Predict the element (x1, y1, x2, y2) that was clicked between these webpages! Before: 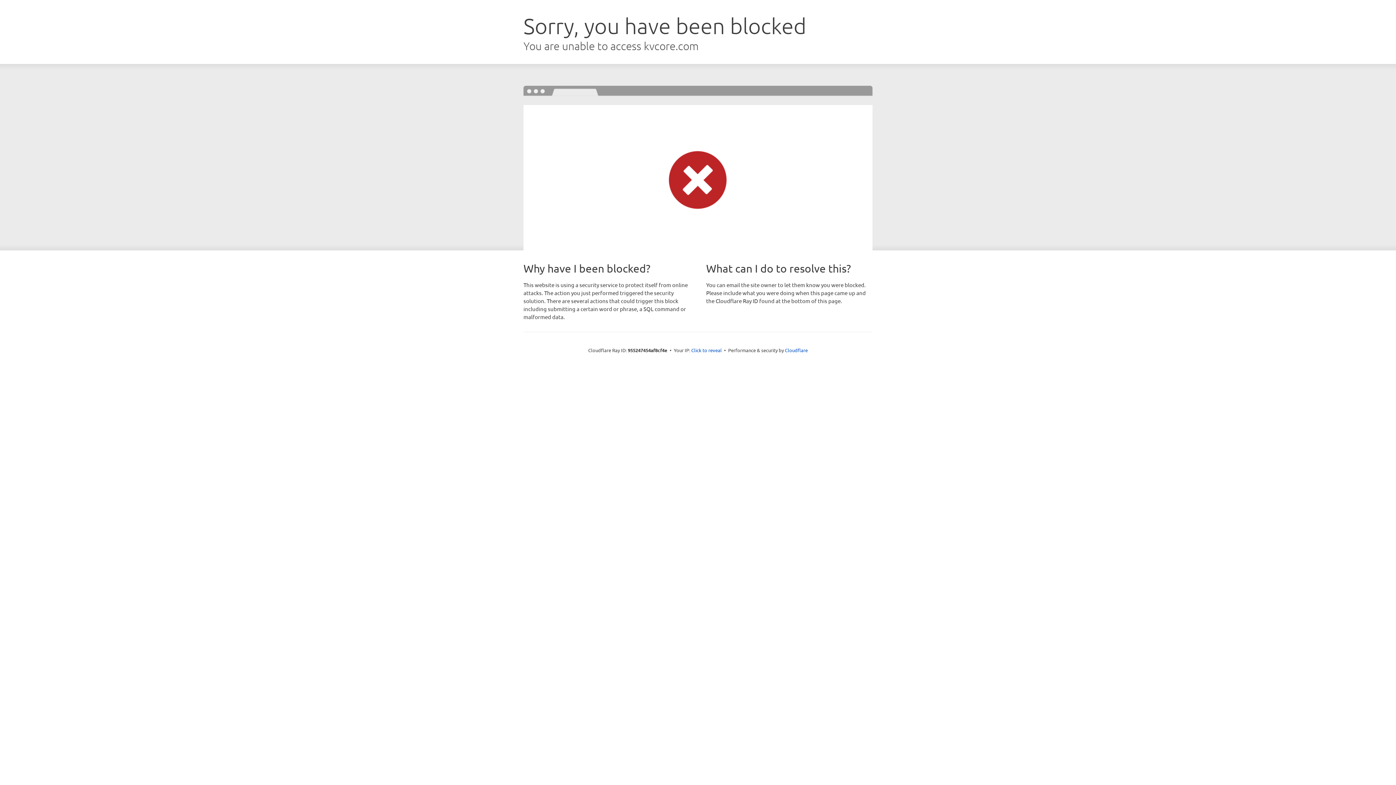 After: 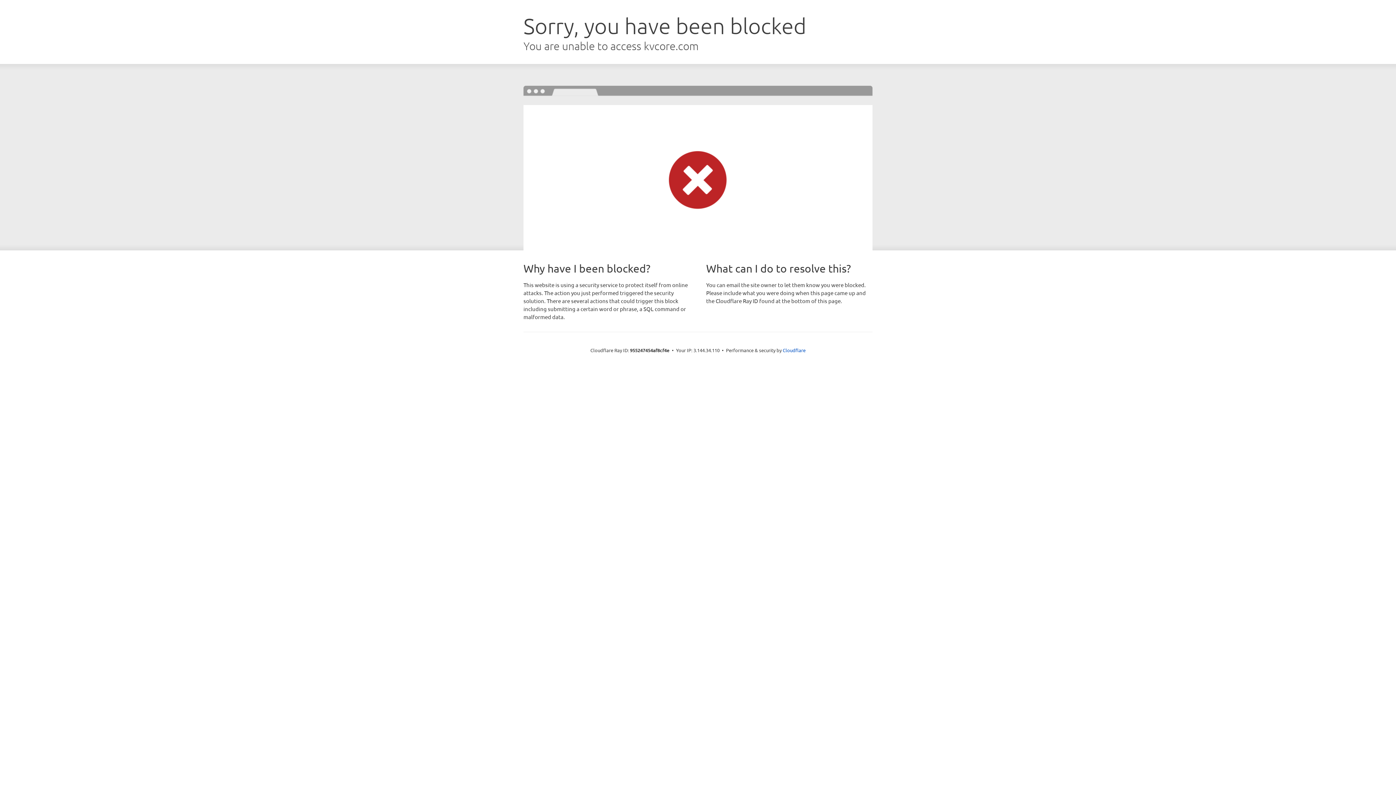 Action: label: Click to reveal bbox: (691, 346, 722, 353)